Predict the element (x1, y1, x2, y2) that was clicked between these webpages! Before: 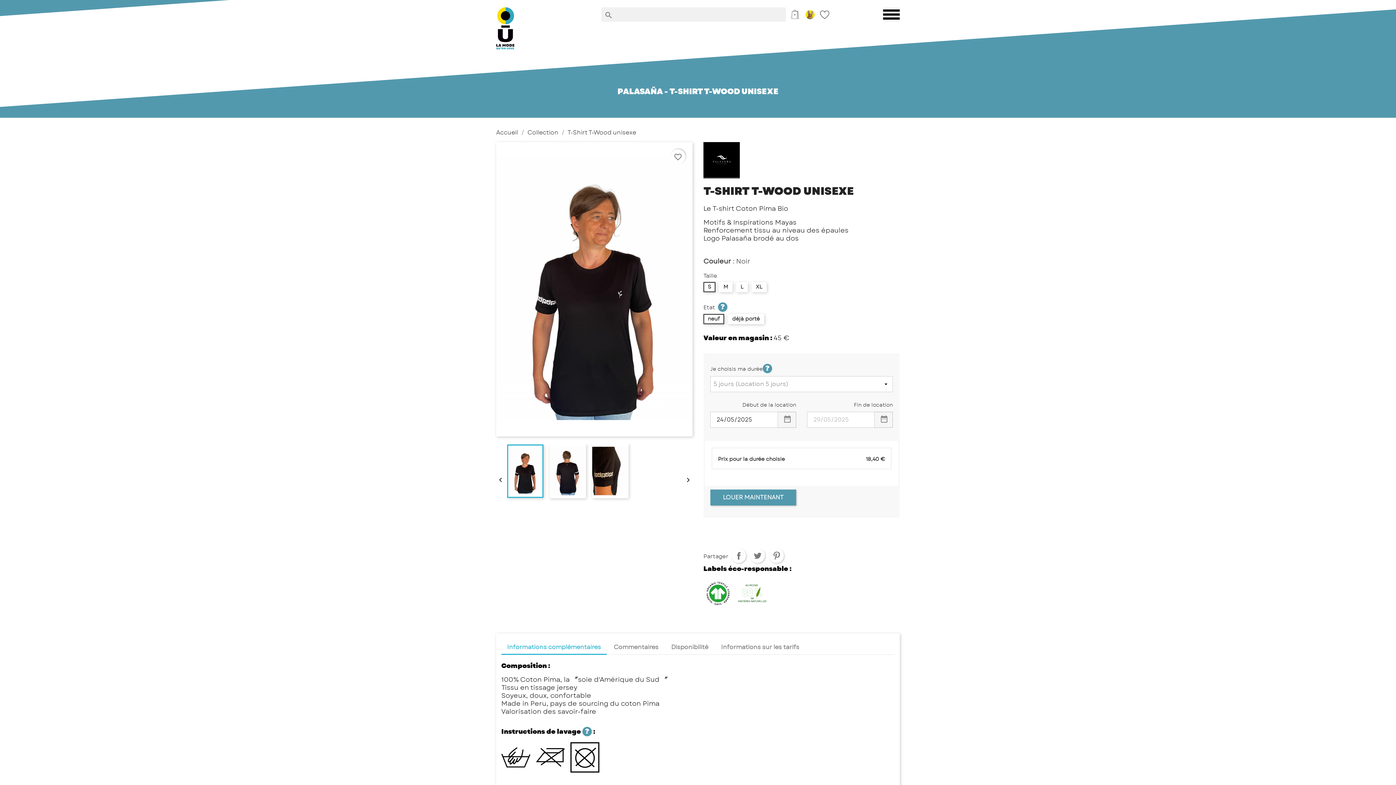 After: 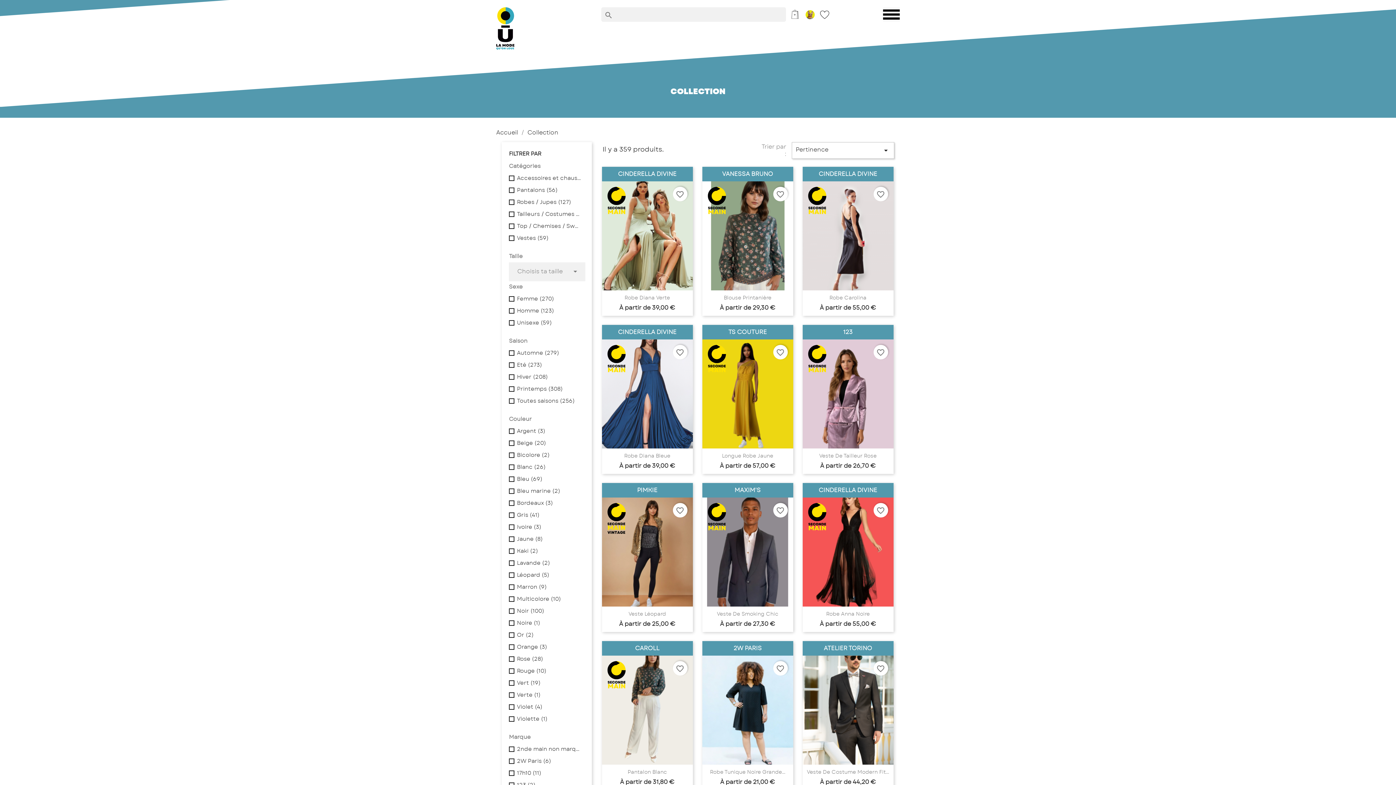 Action: label: Collection  bbox: (527, 129, 560, 135)